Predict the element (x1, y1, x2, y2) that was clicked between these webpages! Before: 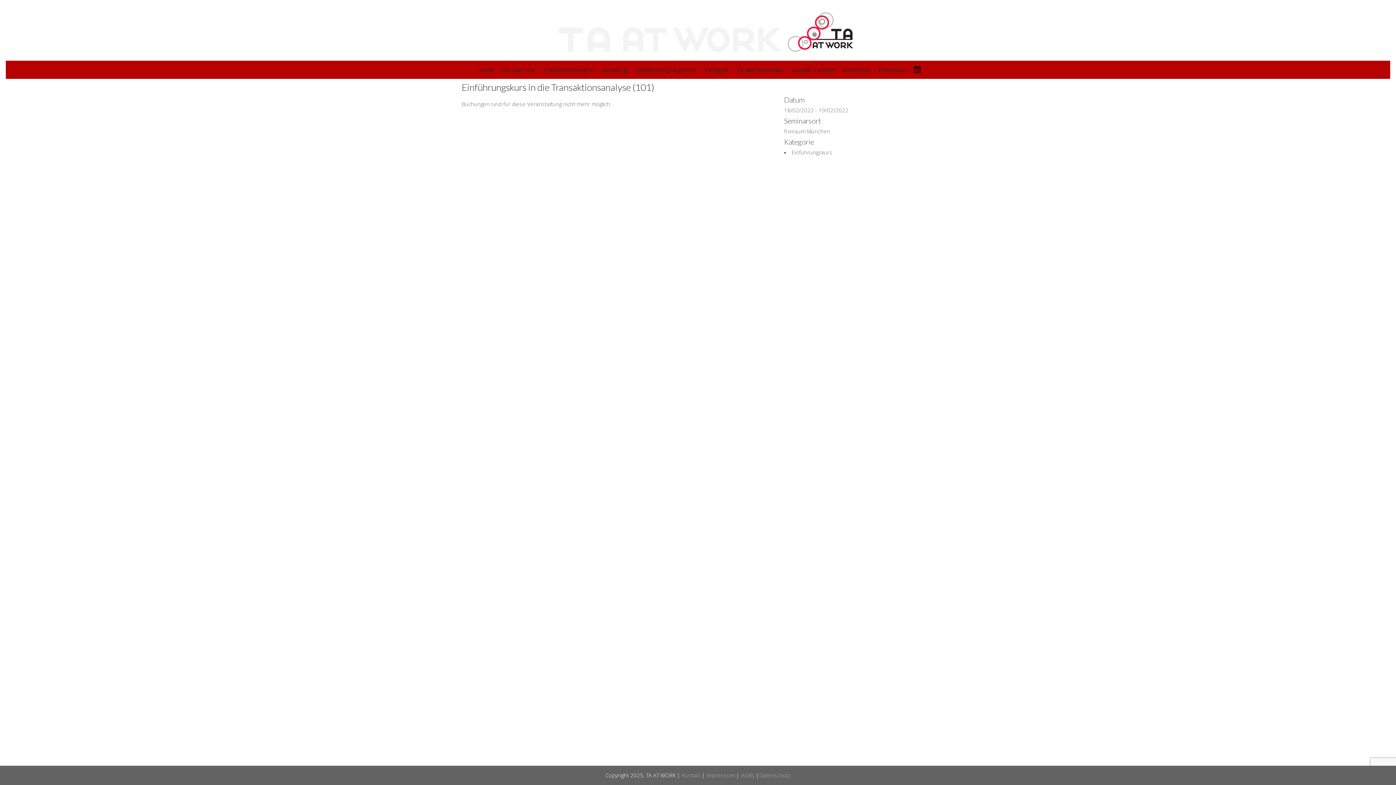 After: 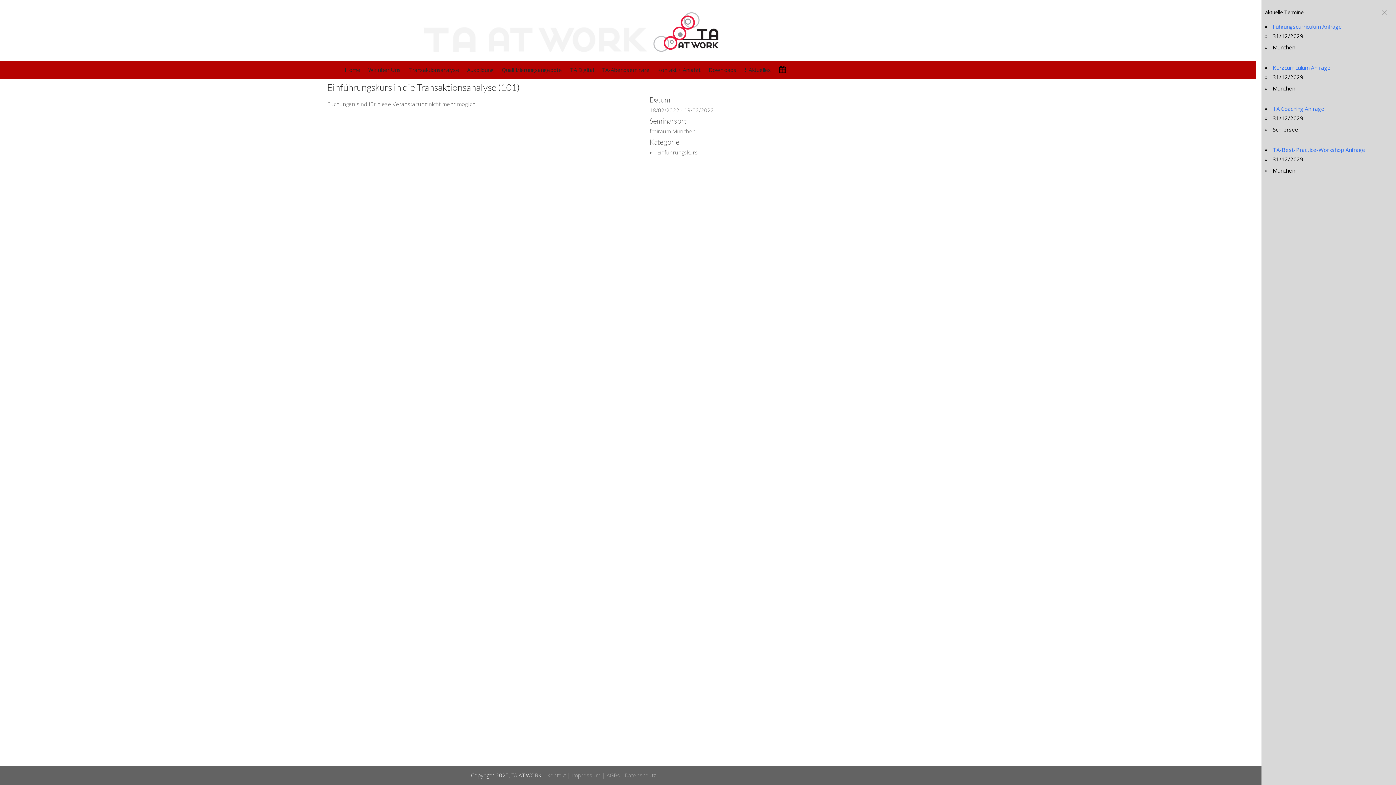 Action: bbox: (911, 64, 920, 74)